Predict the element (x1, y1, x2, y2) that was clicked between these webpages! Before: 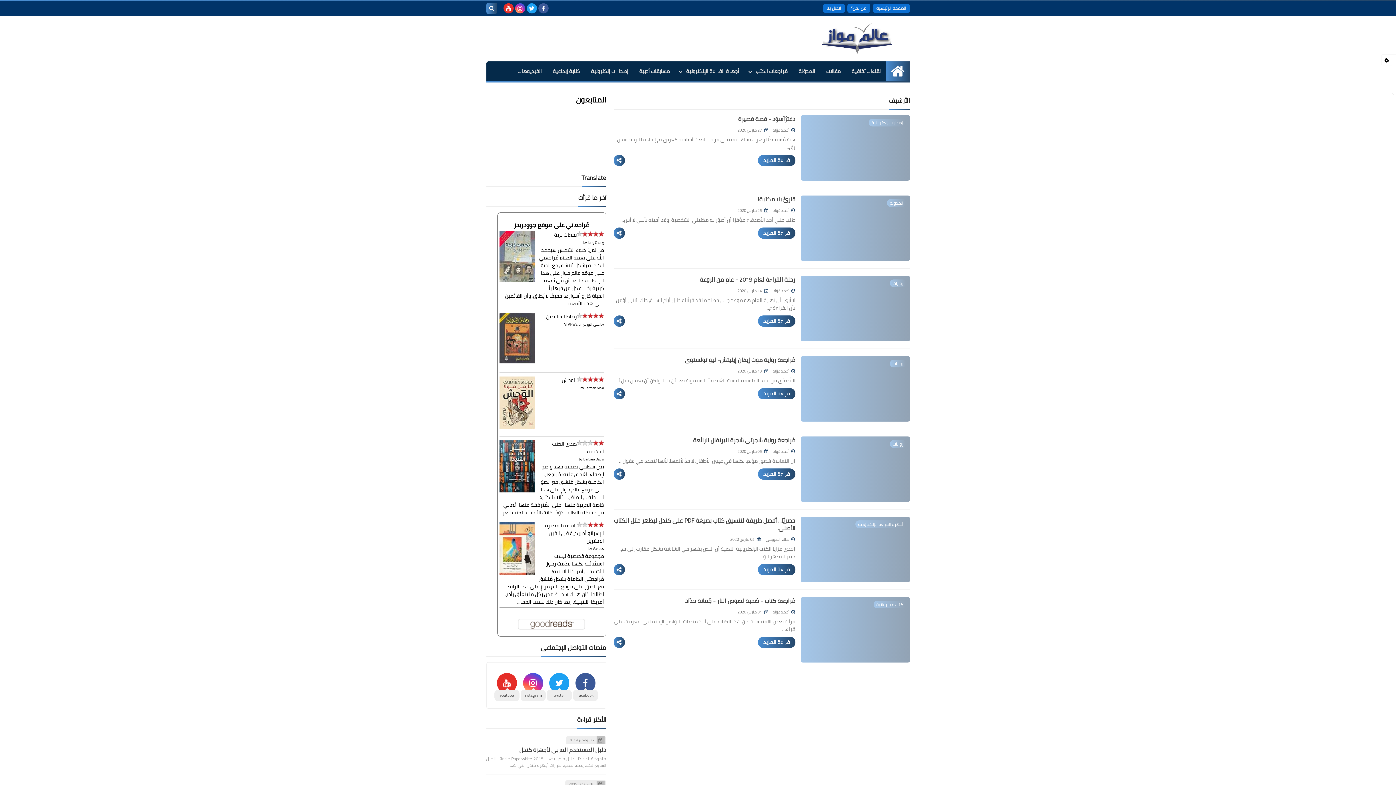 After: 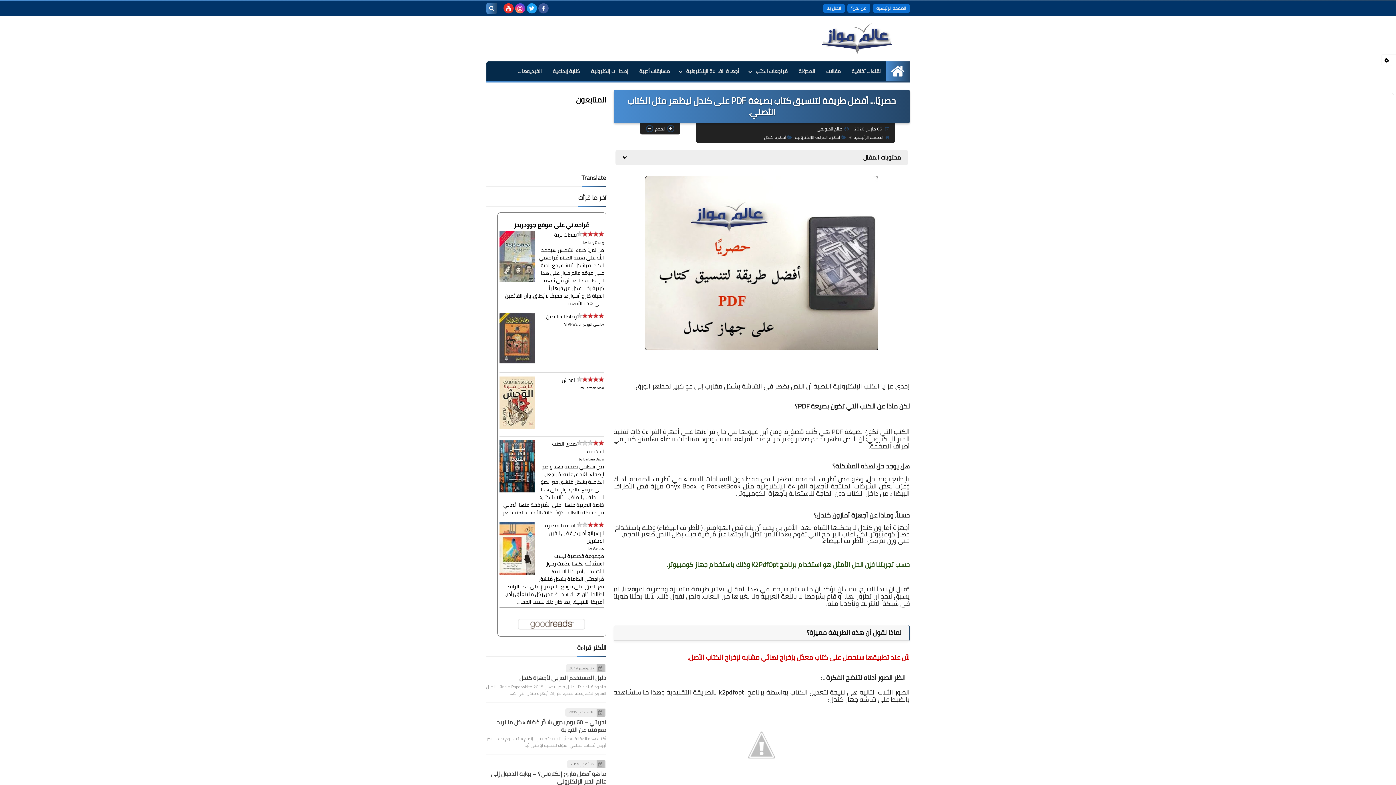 Action: label: قراءة المزيد bbox: (758, 564, 795, 575)